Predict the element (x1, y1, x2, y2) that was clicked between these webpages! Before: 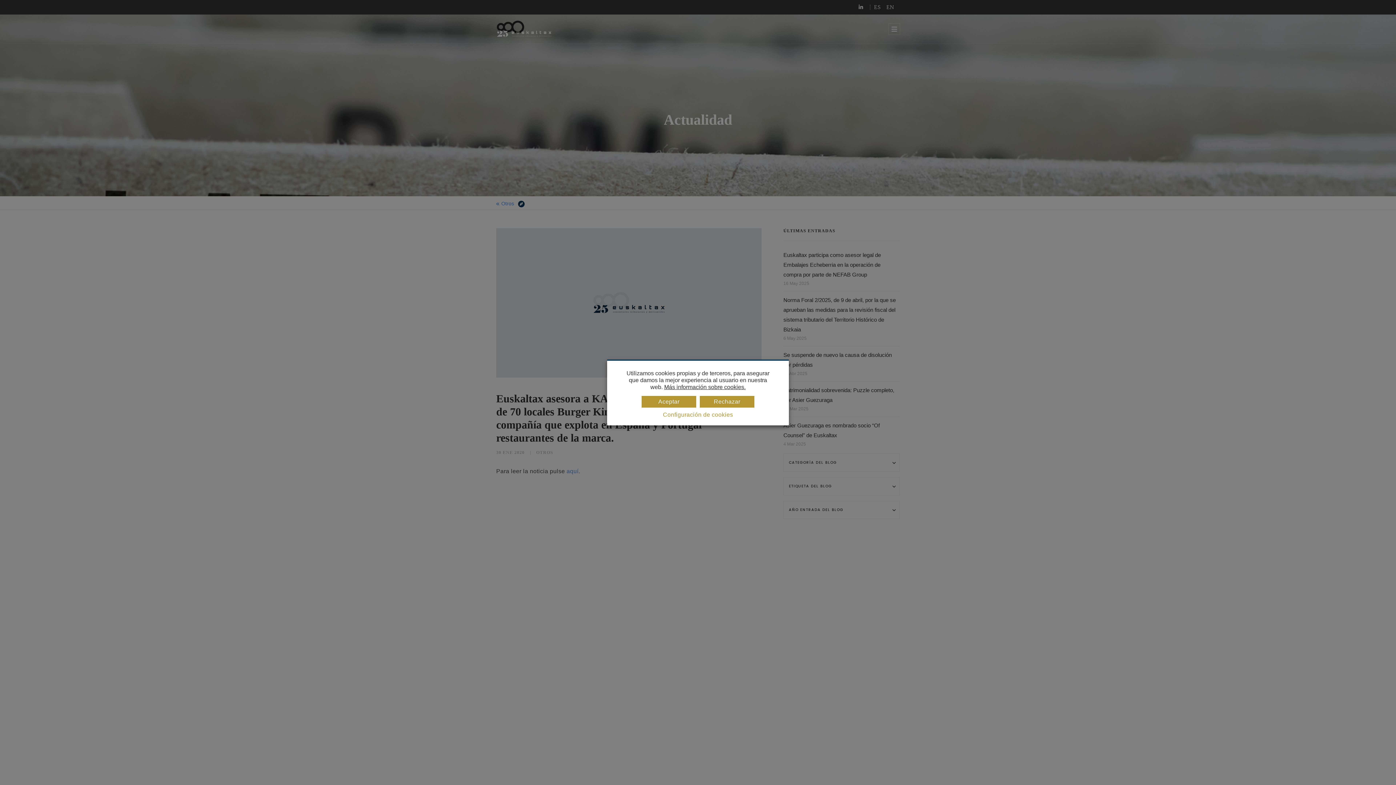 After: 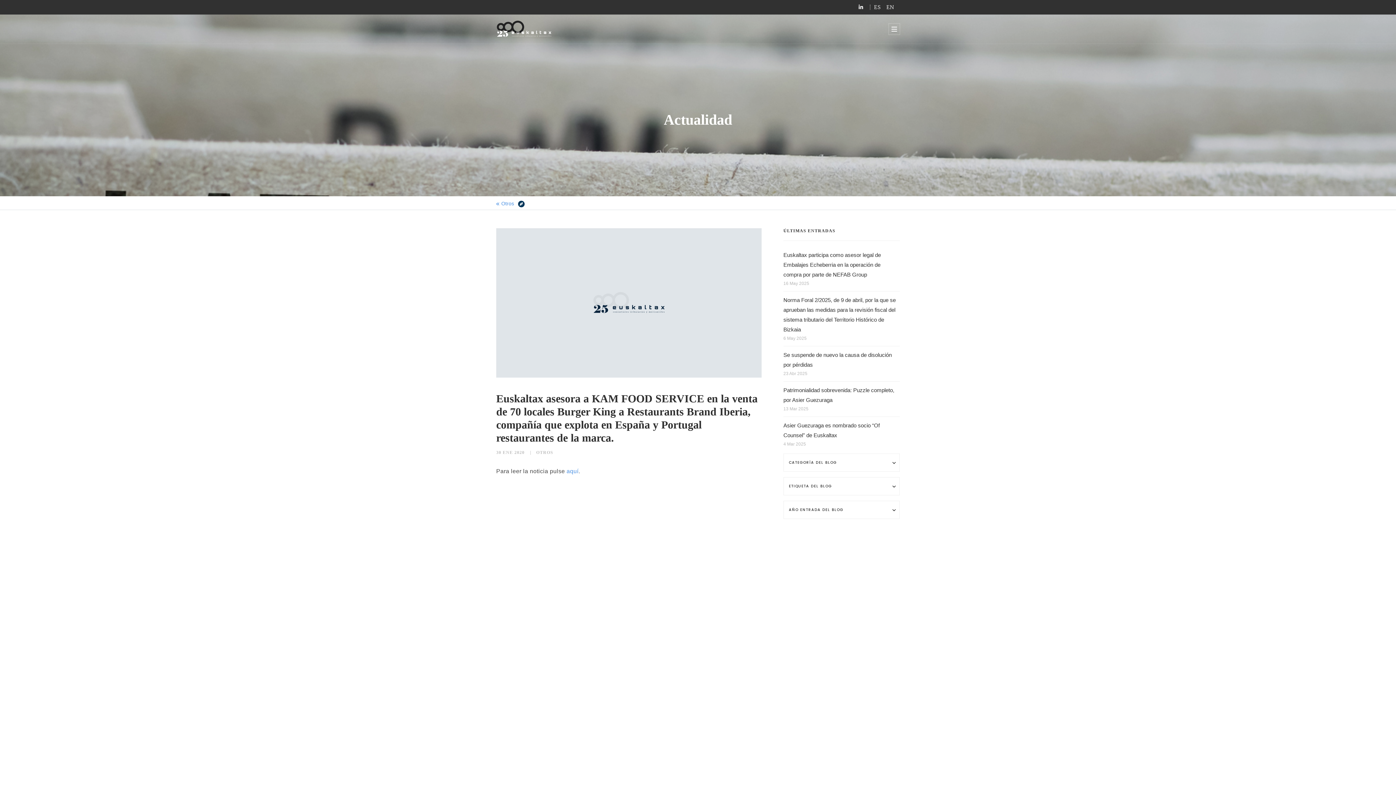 Action: label: Rechazar bbox: (700, 396, 754, 407)